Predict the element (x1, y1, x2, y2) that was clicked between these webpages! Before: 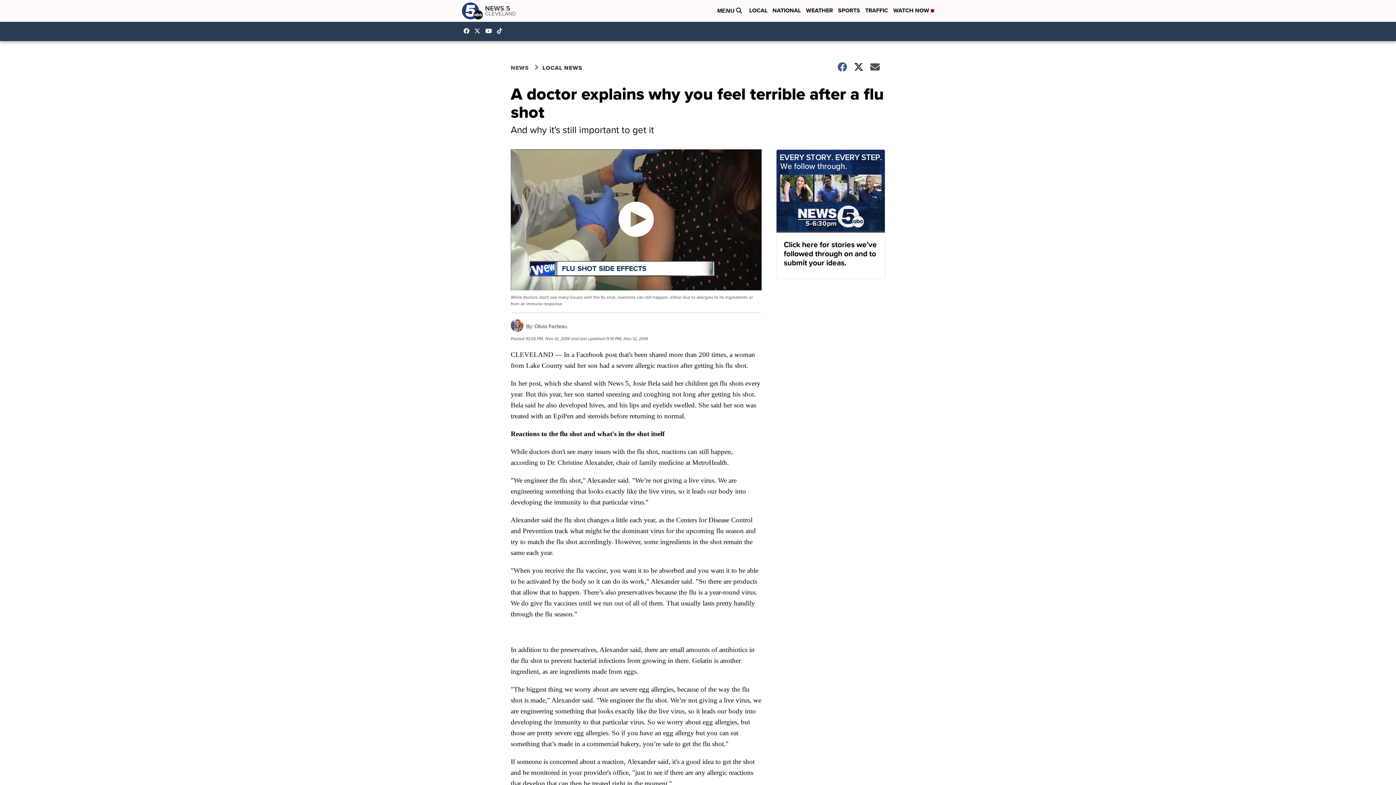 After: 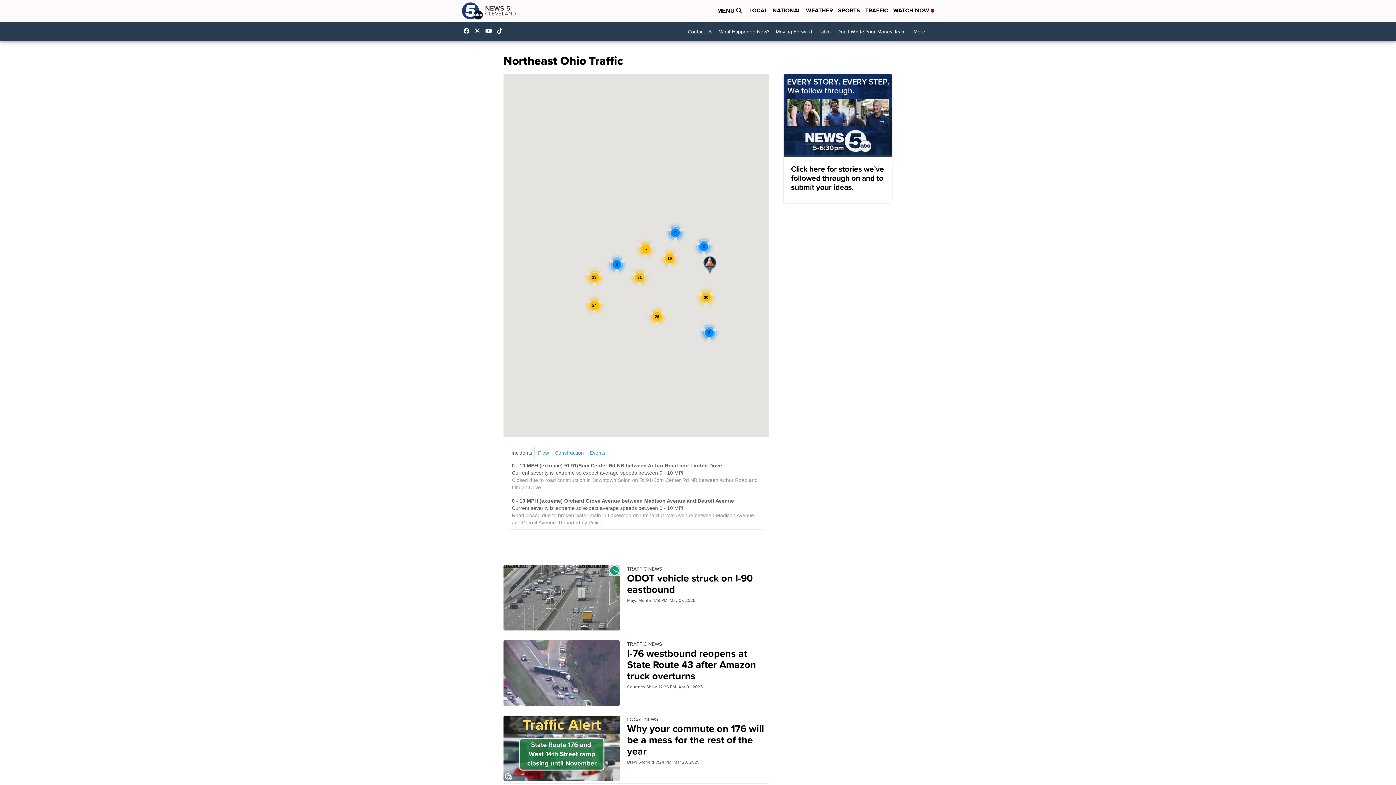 Action: label: TRAFFIC bbox: (865, 6, 888, 15)